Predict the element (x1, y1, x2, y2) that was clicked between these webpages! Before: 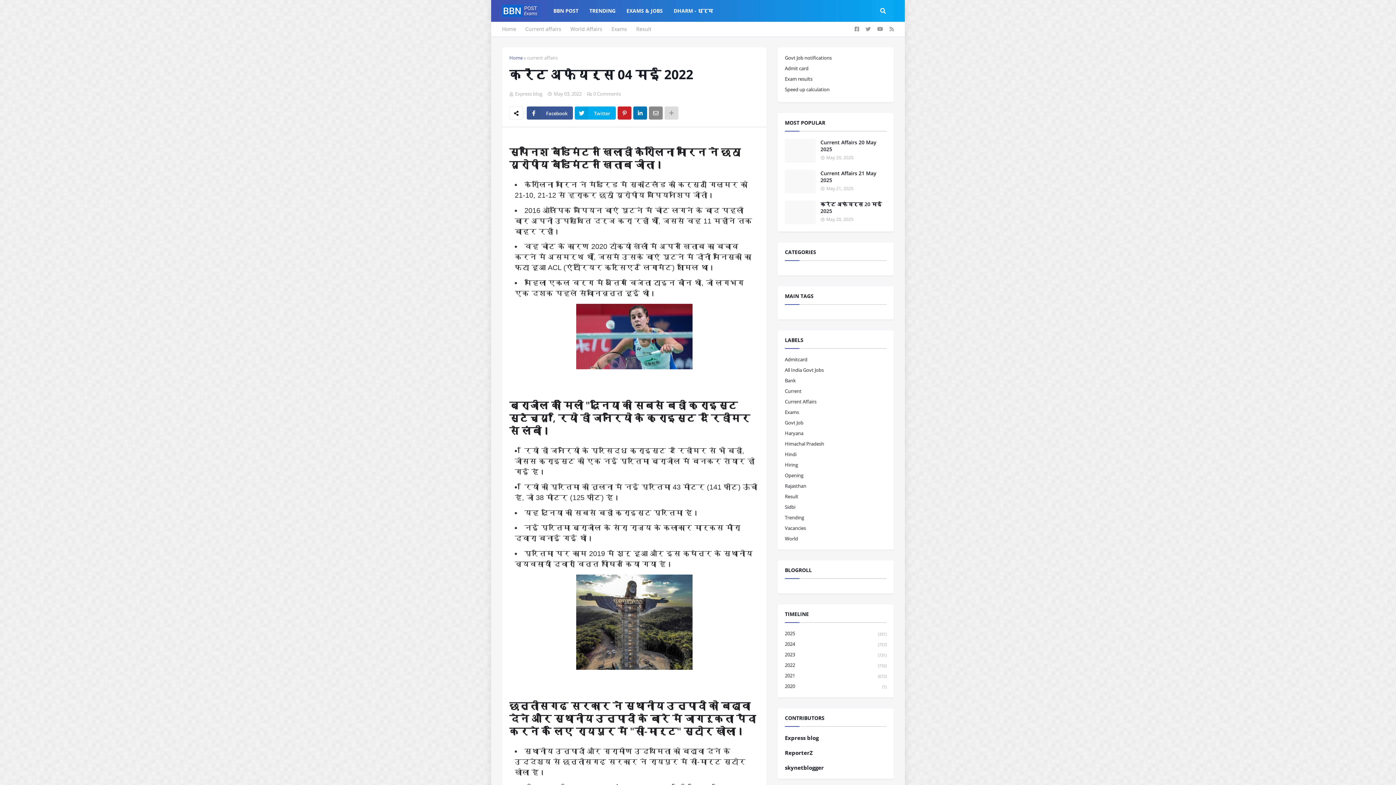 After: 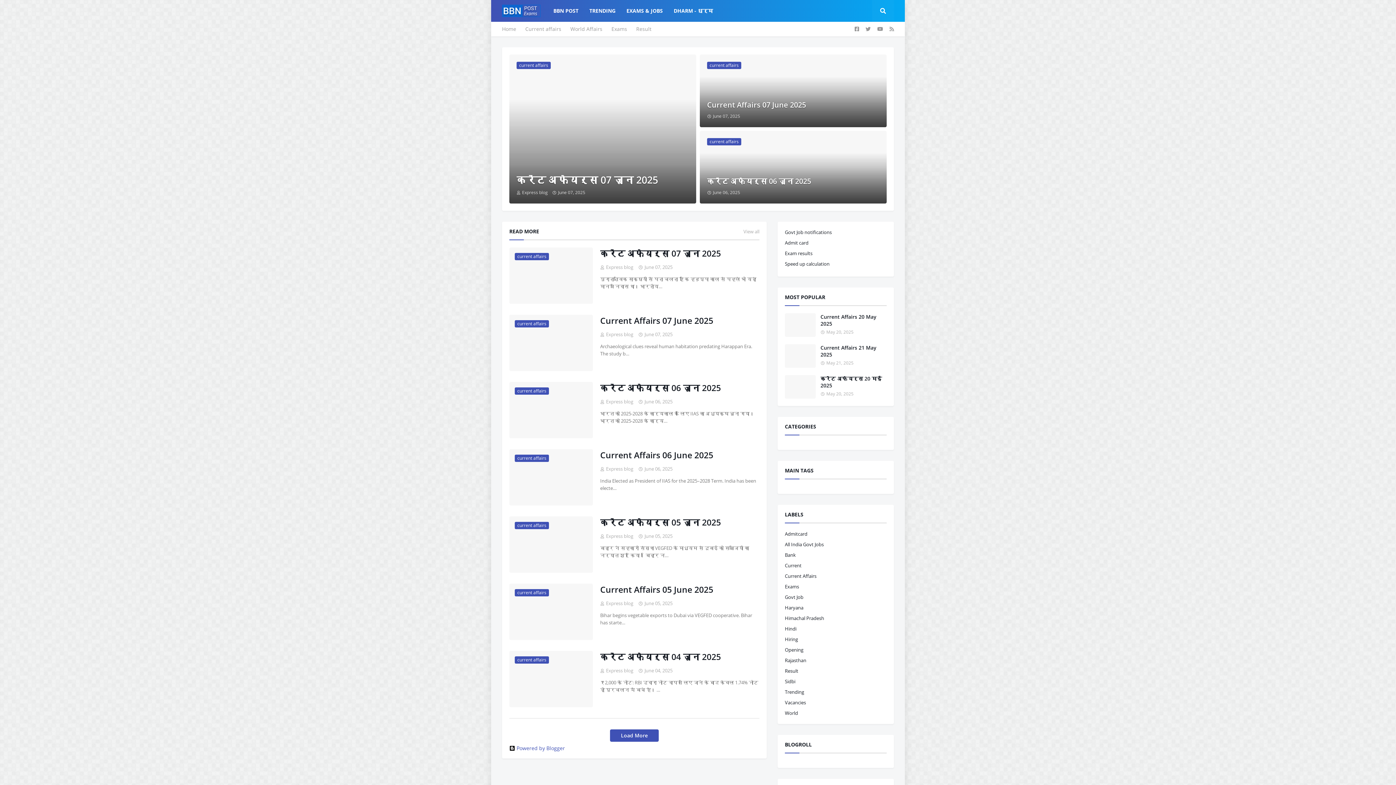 Action: label: Home bbox: (509, 54, 522, 61)